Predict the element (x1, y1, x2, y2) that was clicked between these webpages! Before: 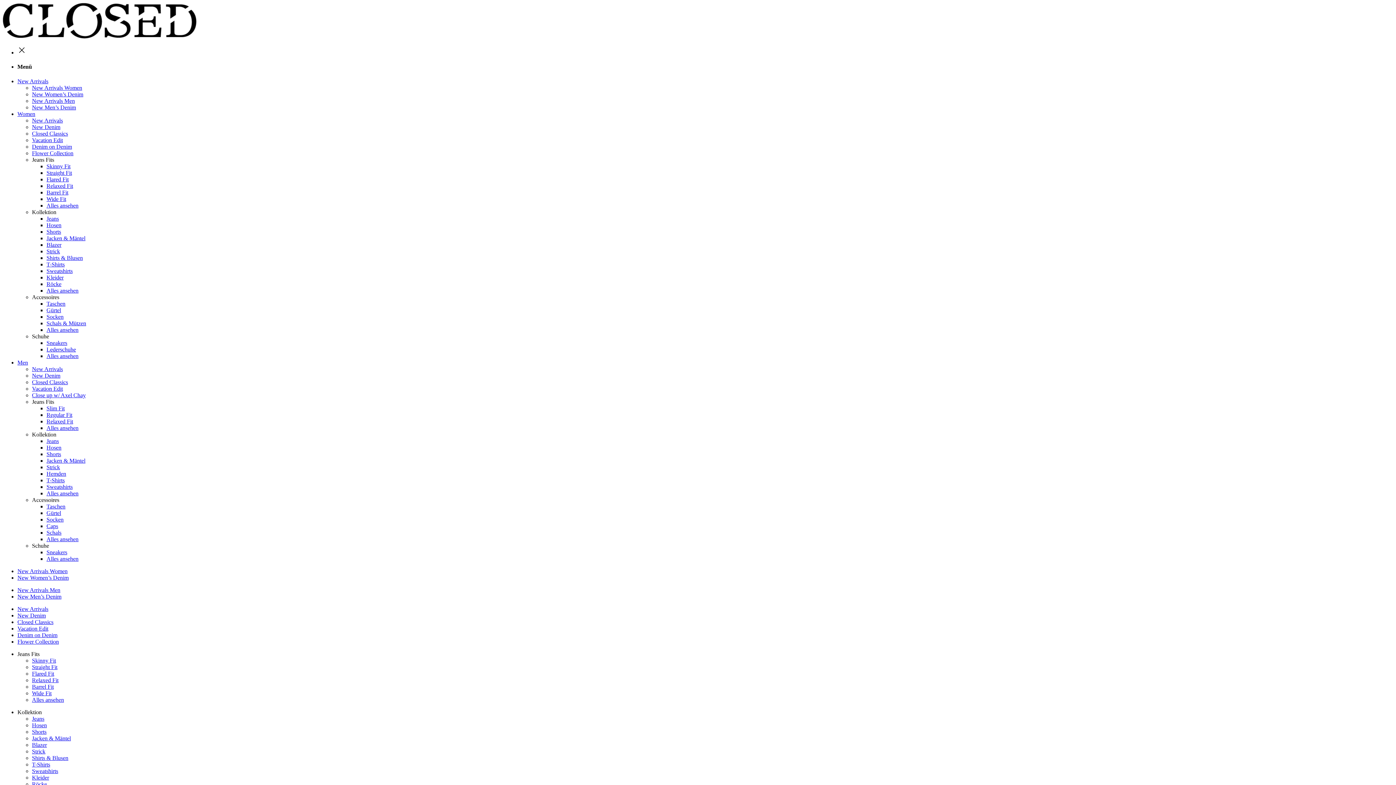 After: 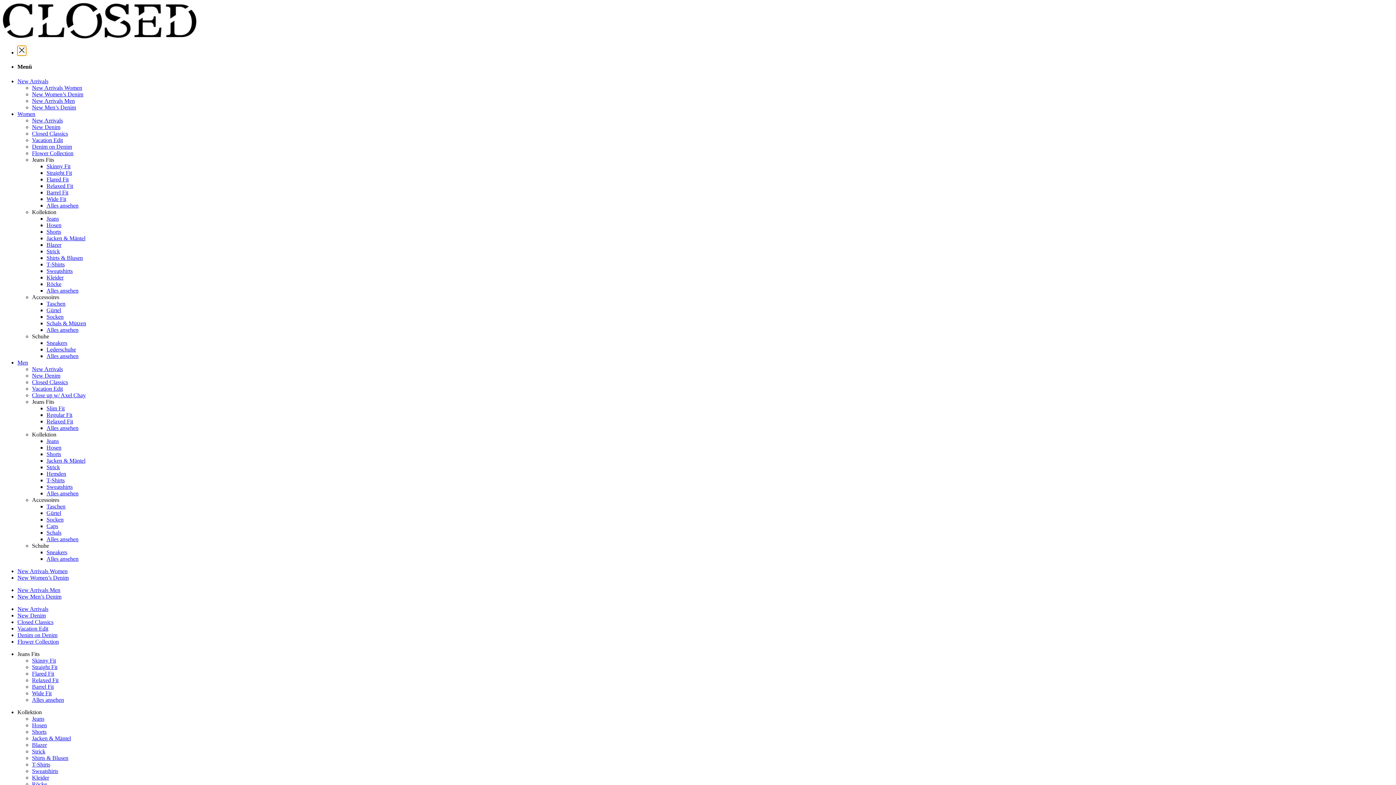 Action: bbox: (17, 49, 26, 55)